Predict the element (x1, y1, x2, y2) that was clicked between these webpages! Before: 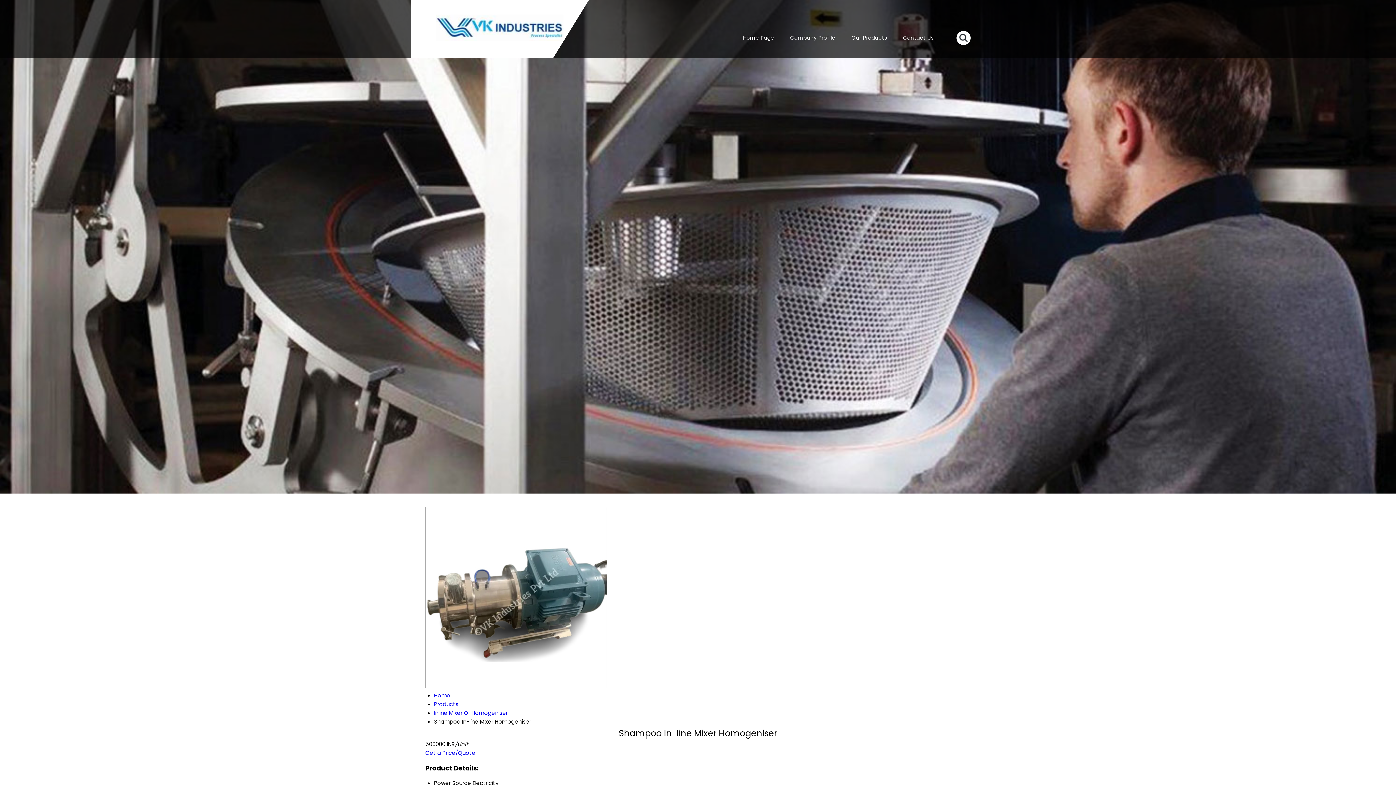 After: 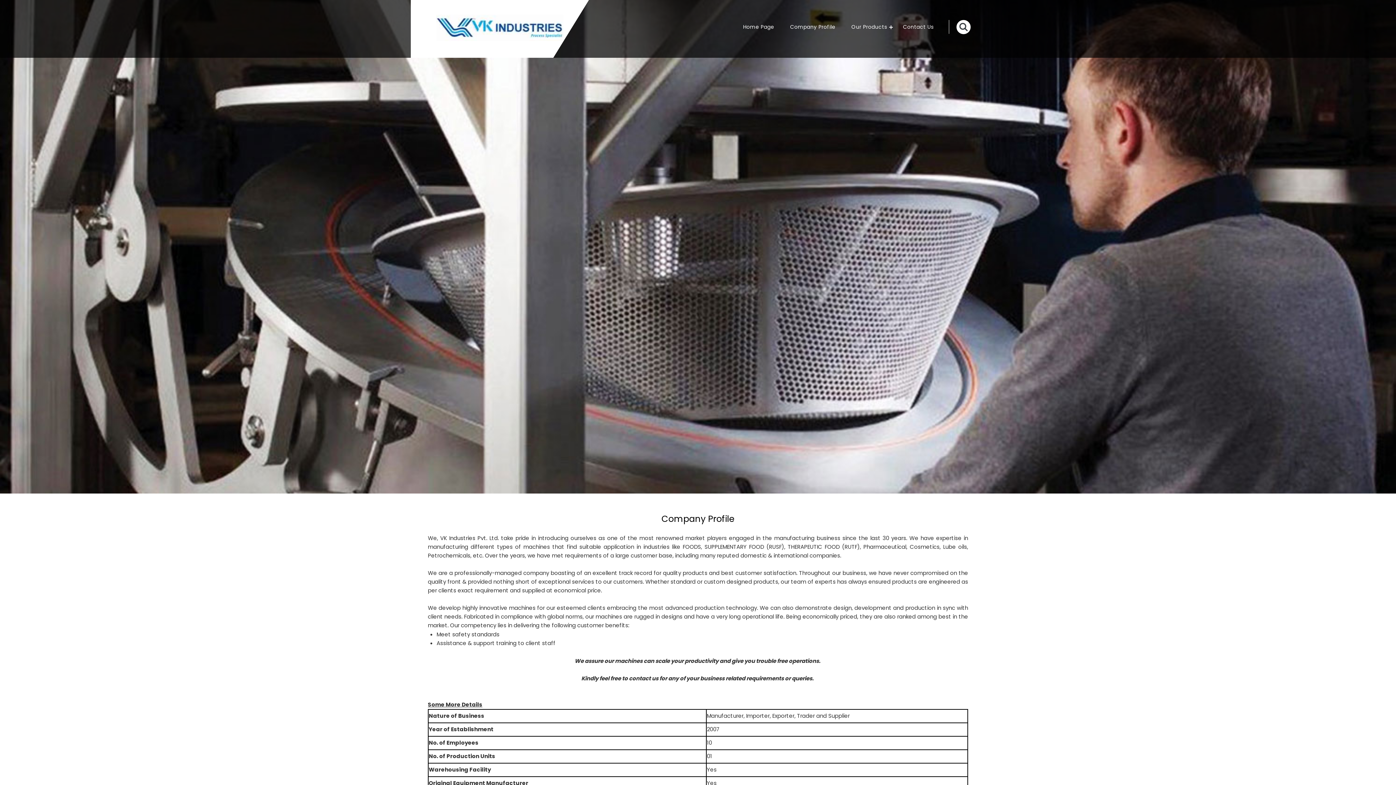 Action: label: Company Profile bbox: (782, 30, 843, 44)